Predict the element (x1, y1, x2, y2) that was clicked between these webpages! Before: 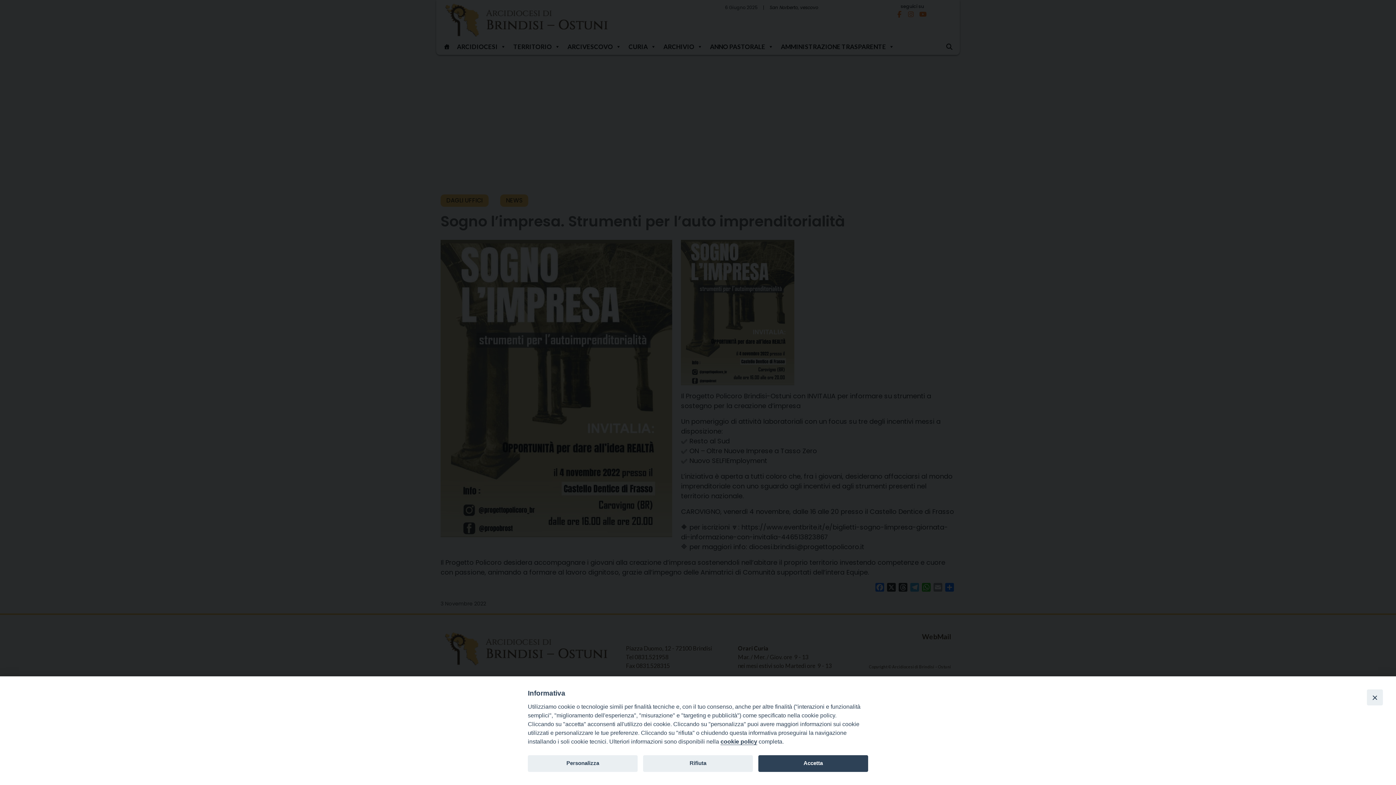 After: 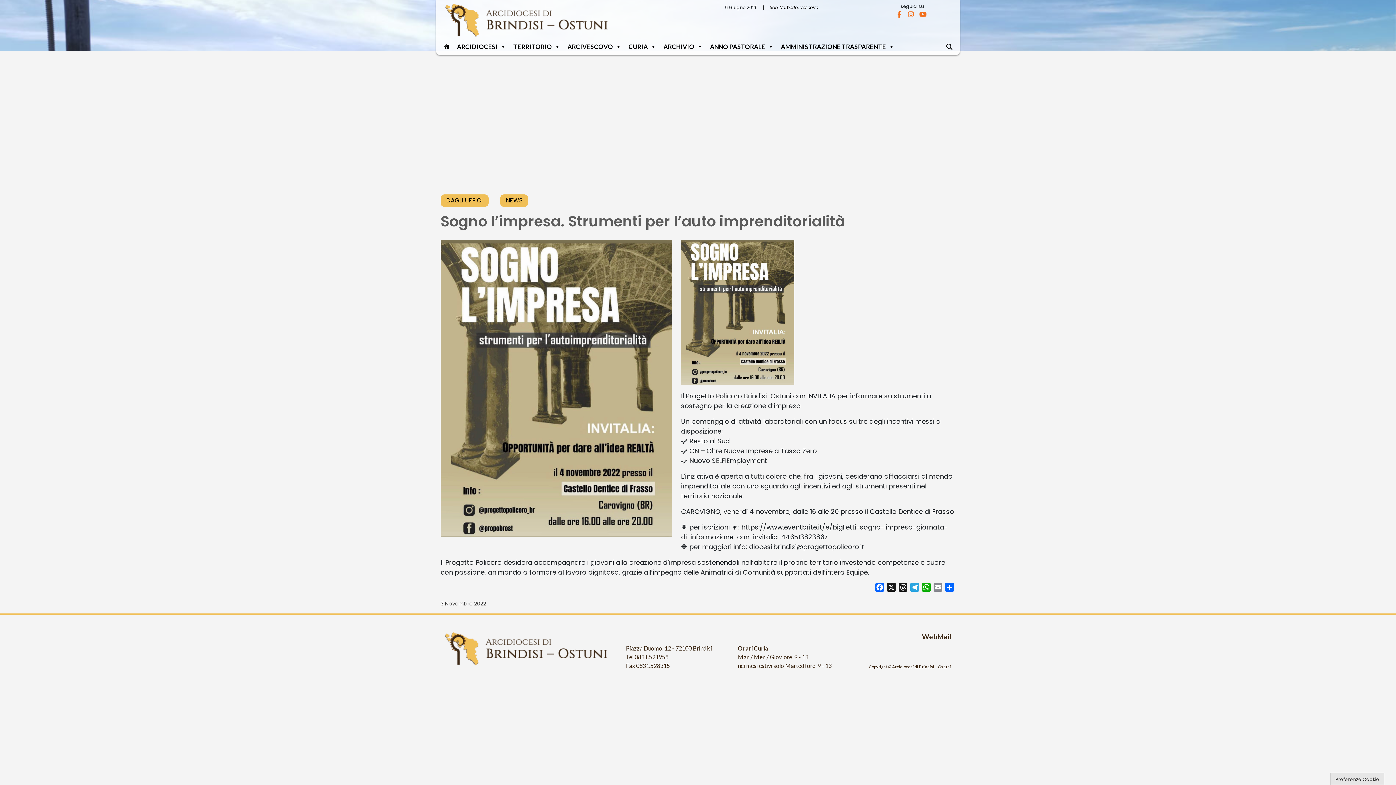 Action: bbox: (758, 755, 868, 772) label: Accetta